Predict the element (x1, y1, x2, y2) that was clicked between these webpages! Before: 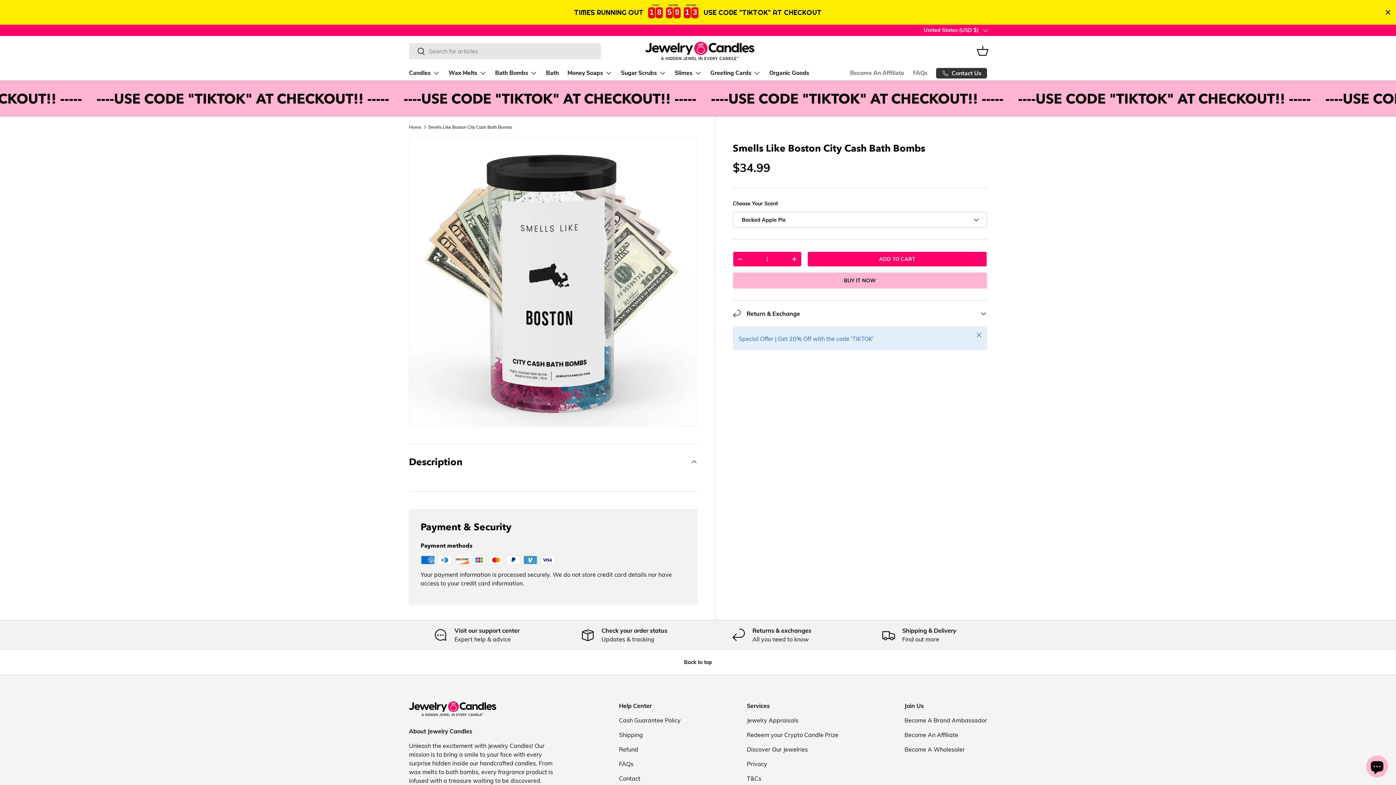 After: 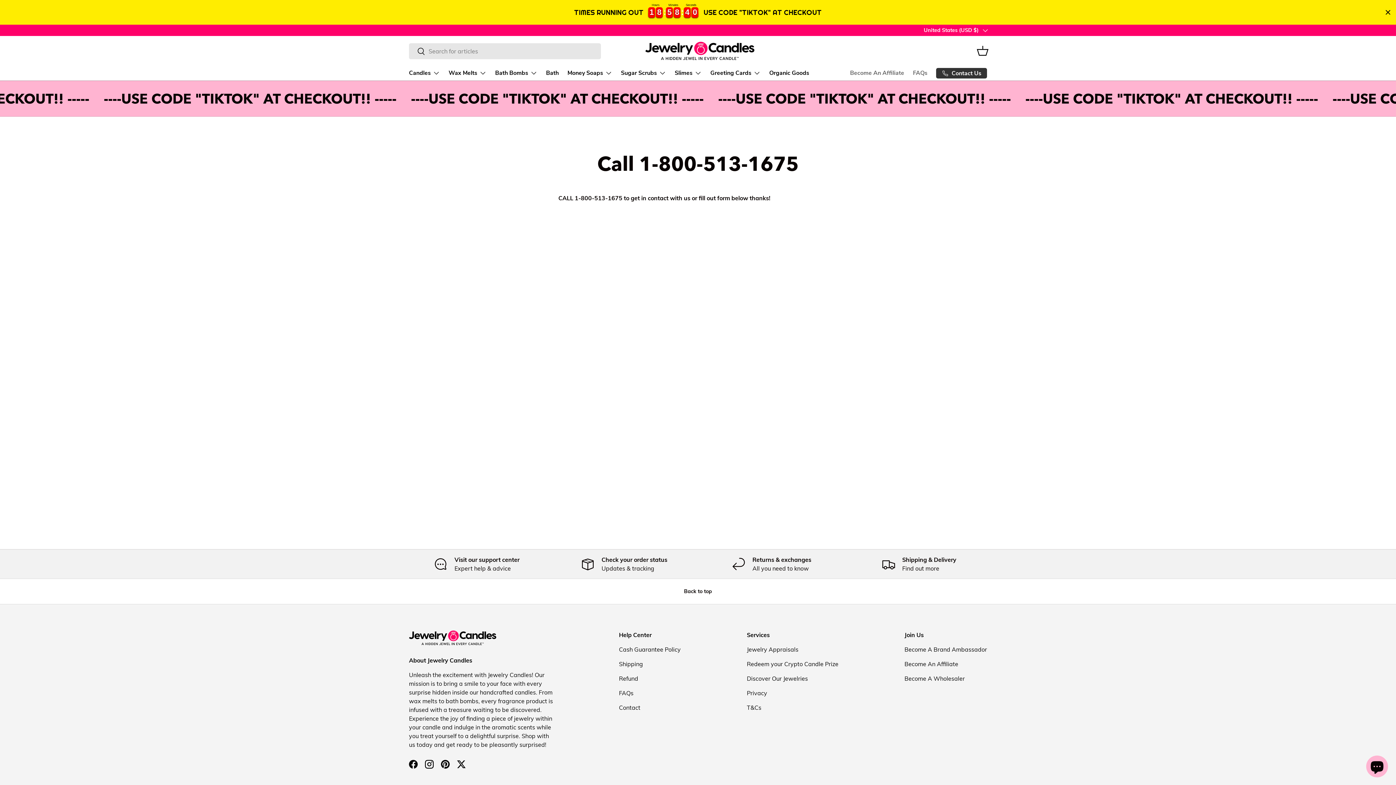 Action: label: Contact Us bbox: (936, 43, 987, 53)